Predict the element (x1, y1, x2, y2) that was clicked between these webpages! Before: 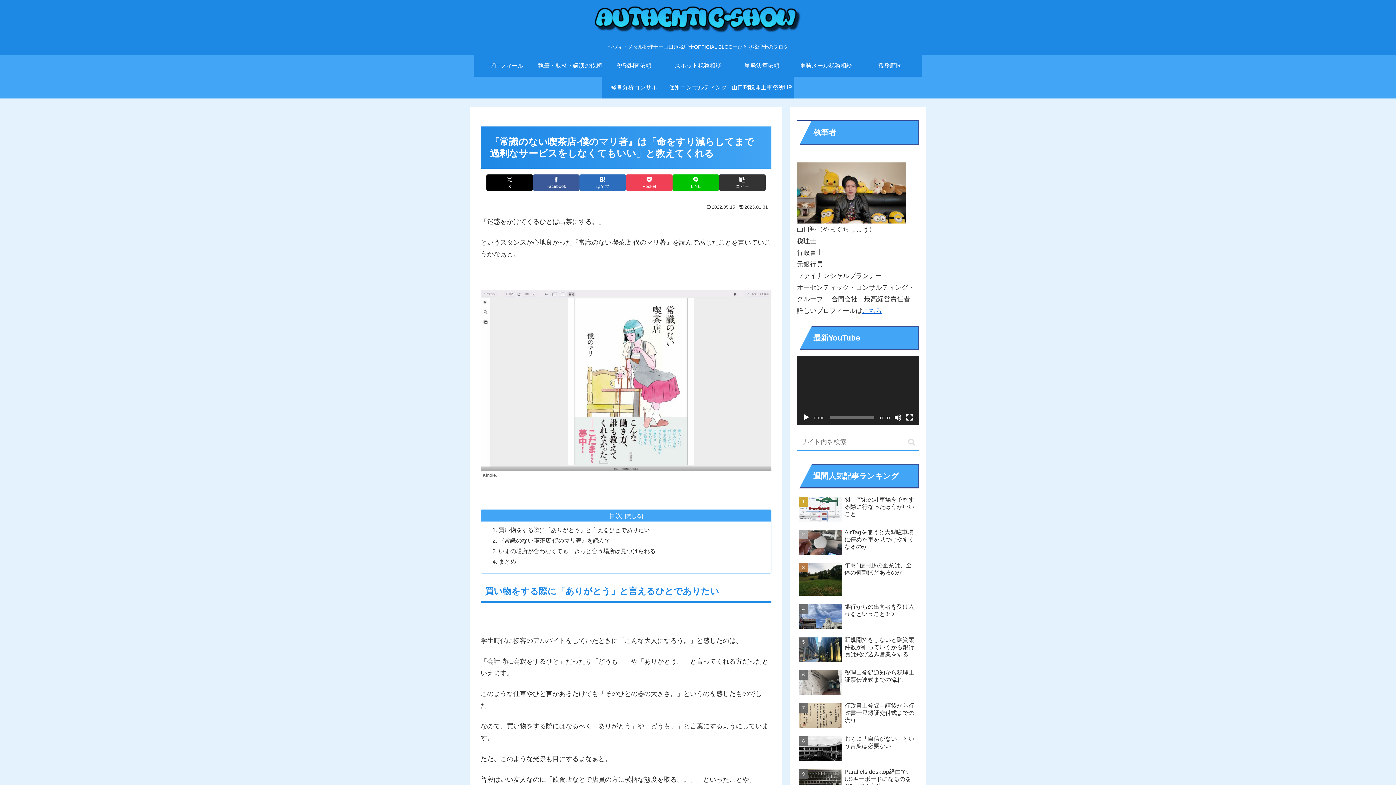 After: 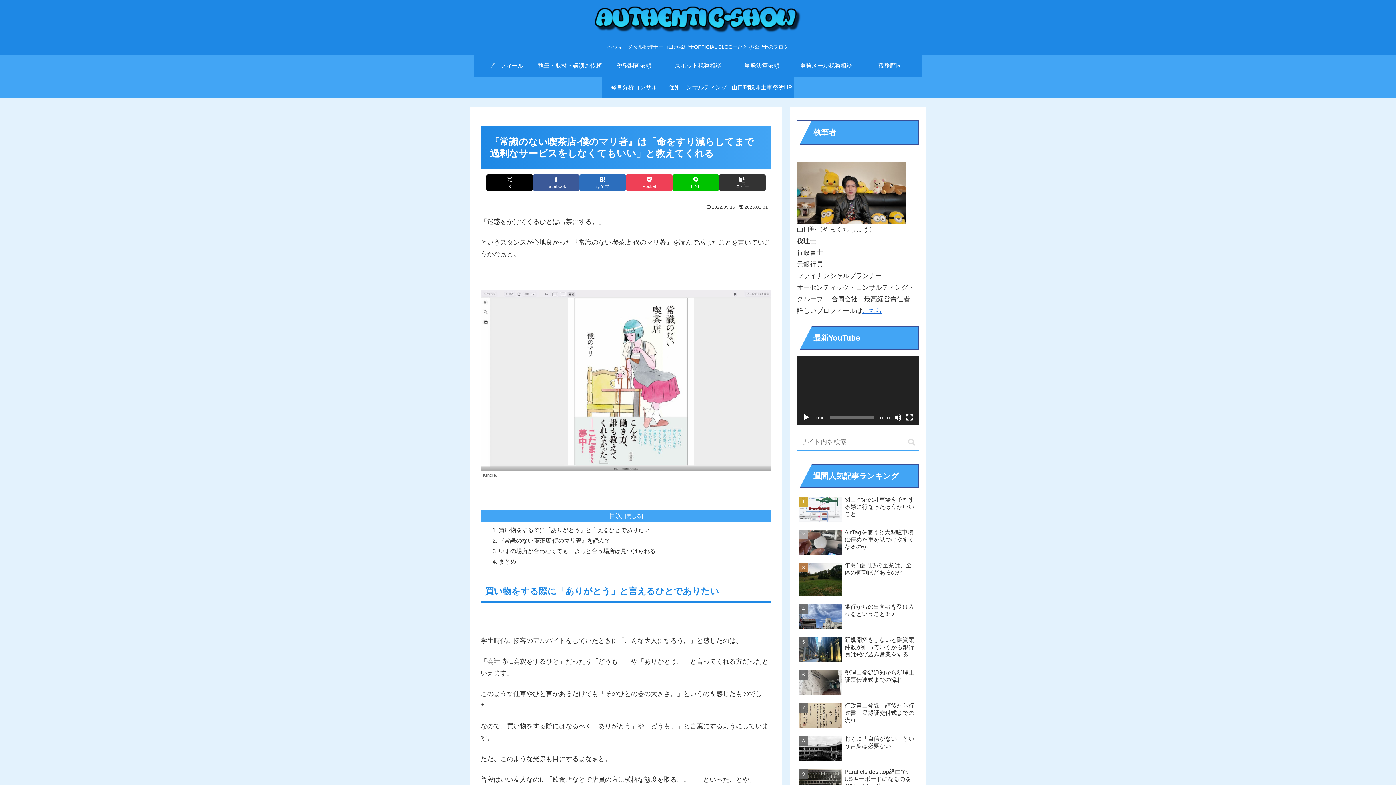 Action: label: 再生 bbox: (802, 414, 810, 421)